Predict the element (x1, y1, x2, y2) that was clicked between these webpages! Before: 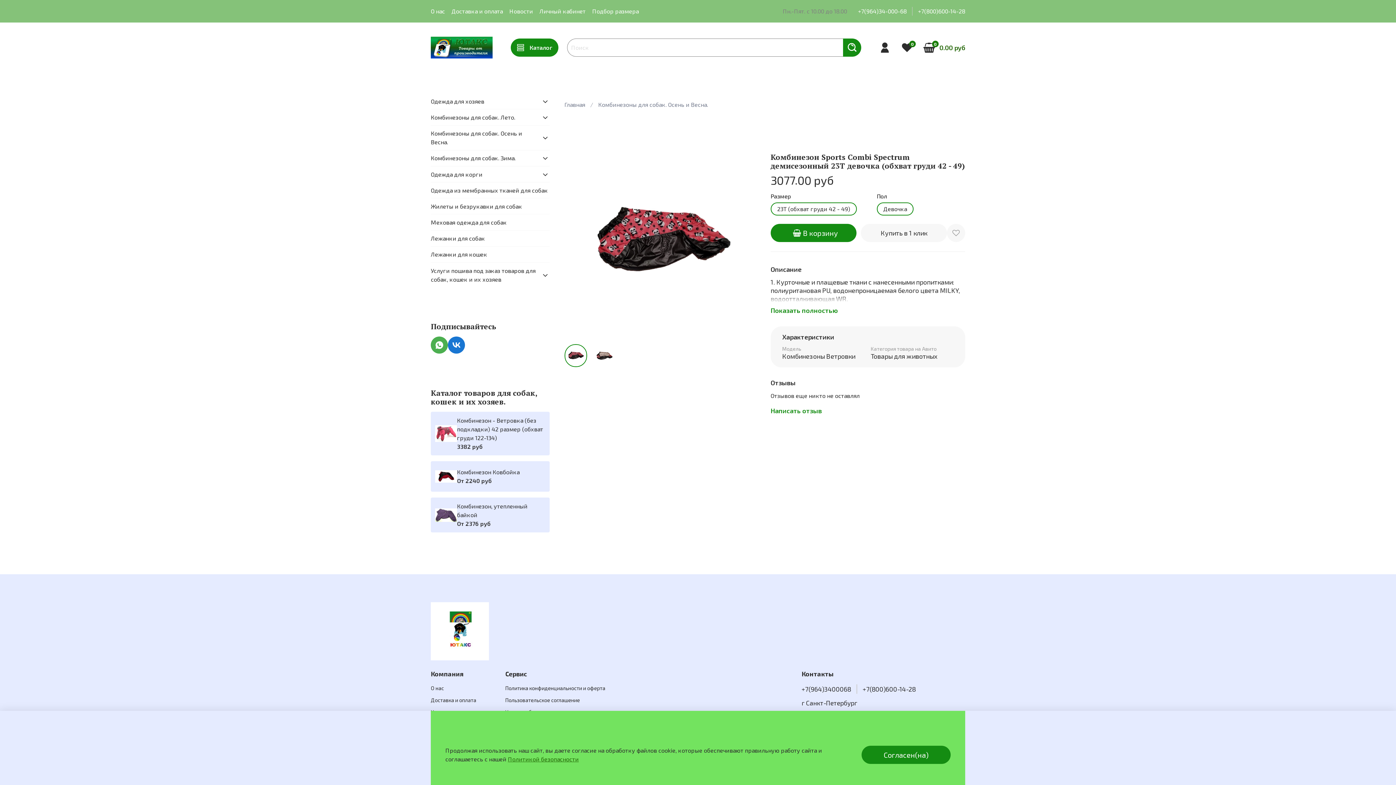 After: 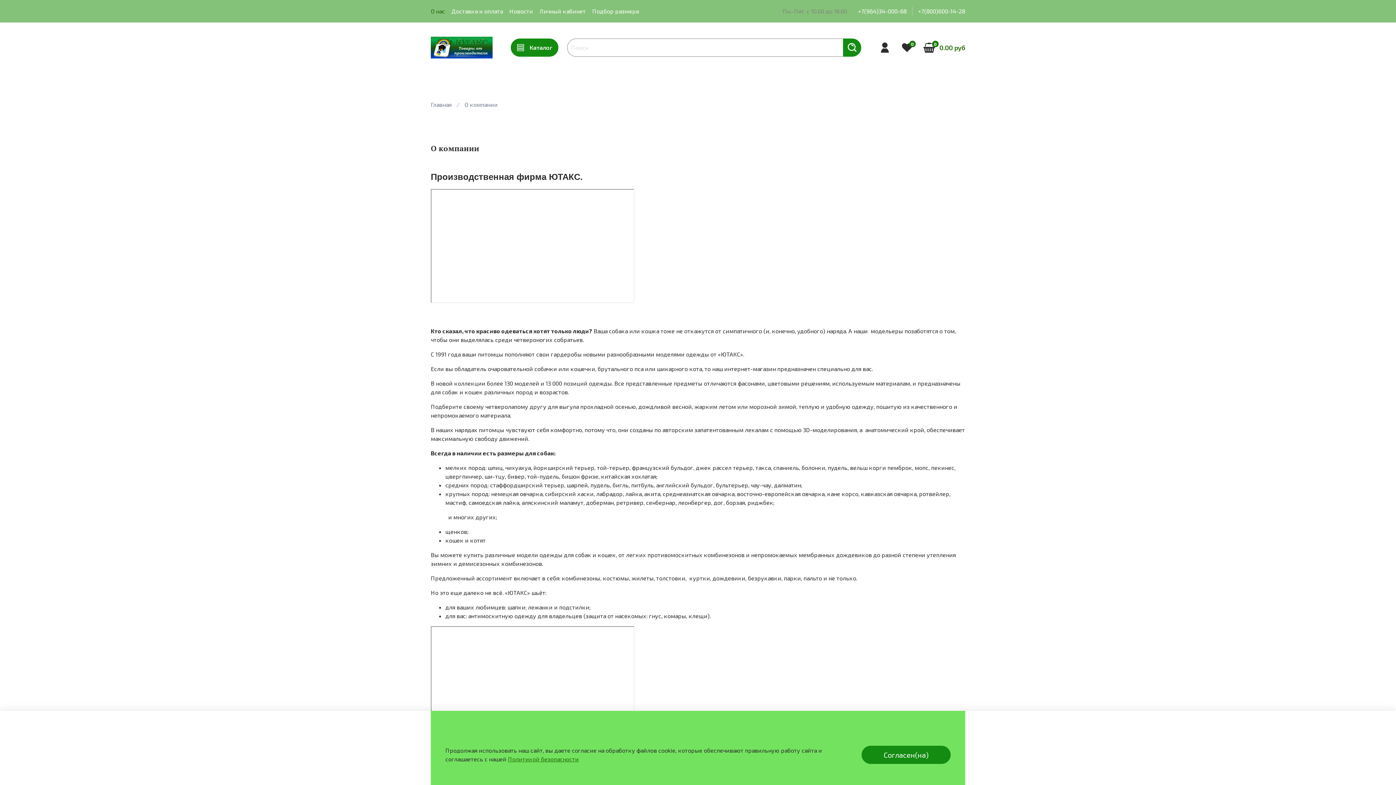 Action: label: О нас bbox: (430, 684, 476, 692)